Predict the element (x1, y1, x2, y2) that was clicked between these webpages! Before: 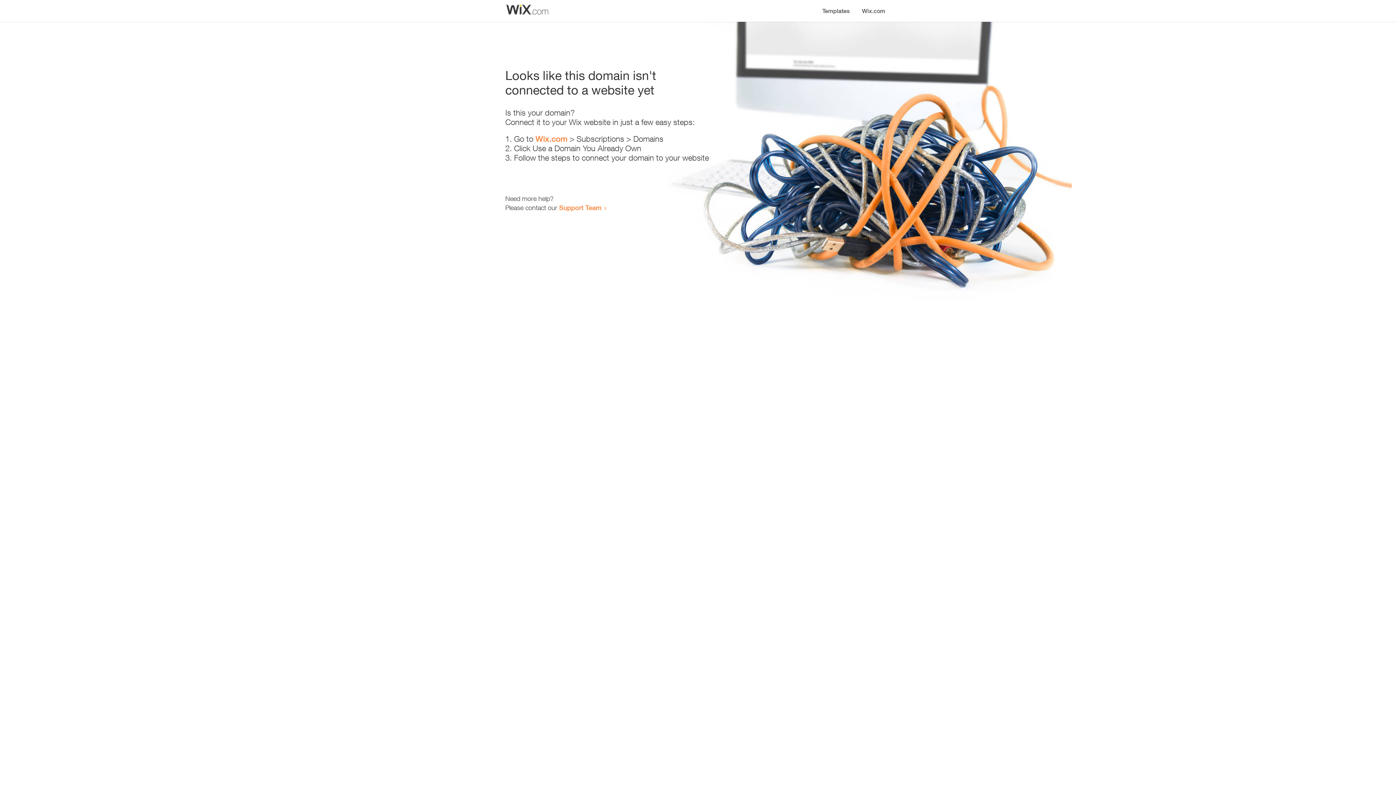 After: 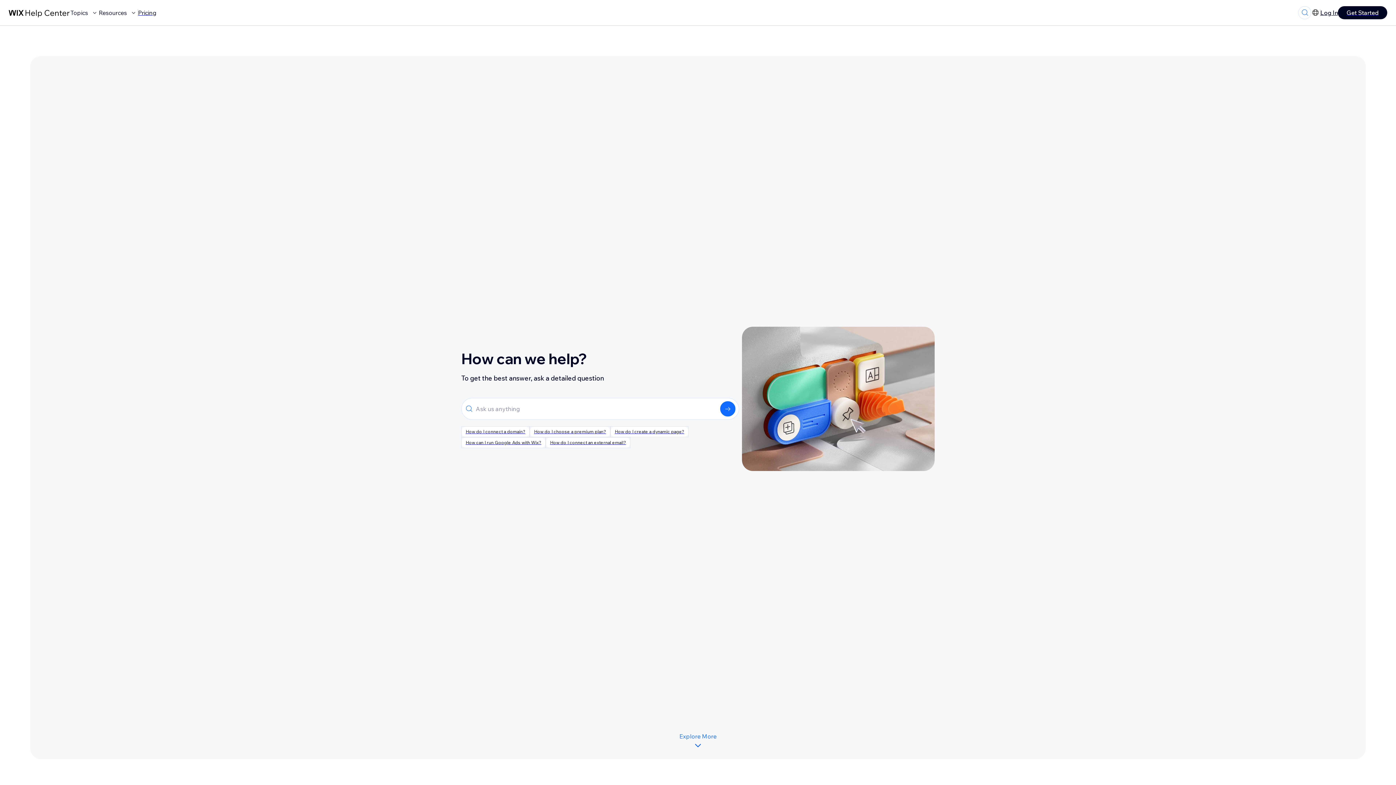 Action: label: Support Team bbox: (559, 203, 601, 211)